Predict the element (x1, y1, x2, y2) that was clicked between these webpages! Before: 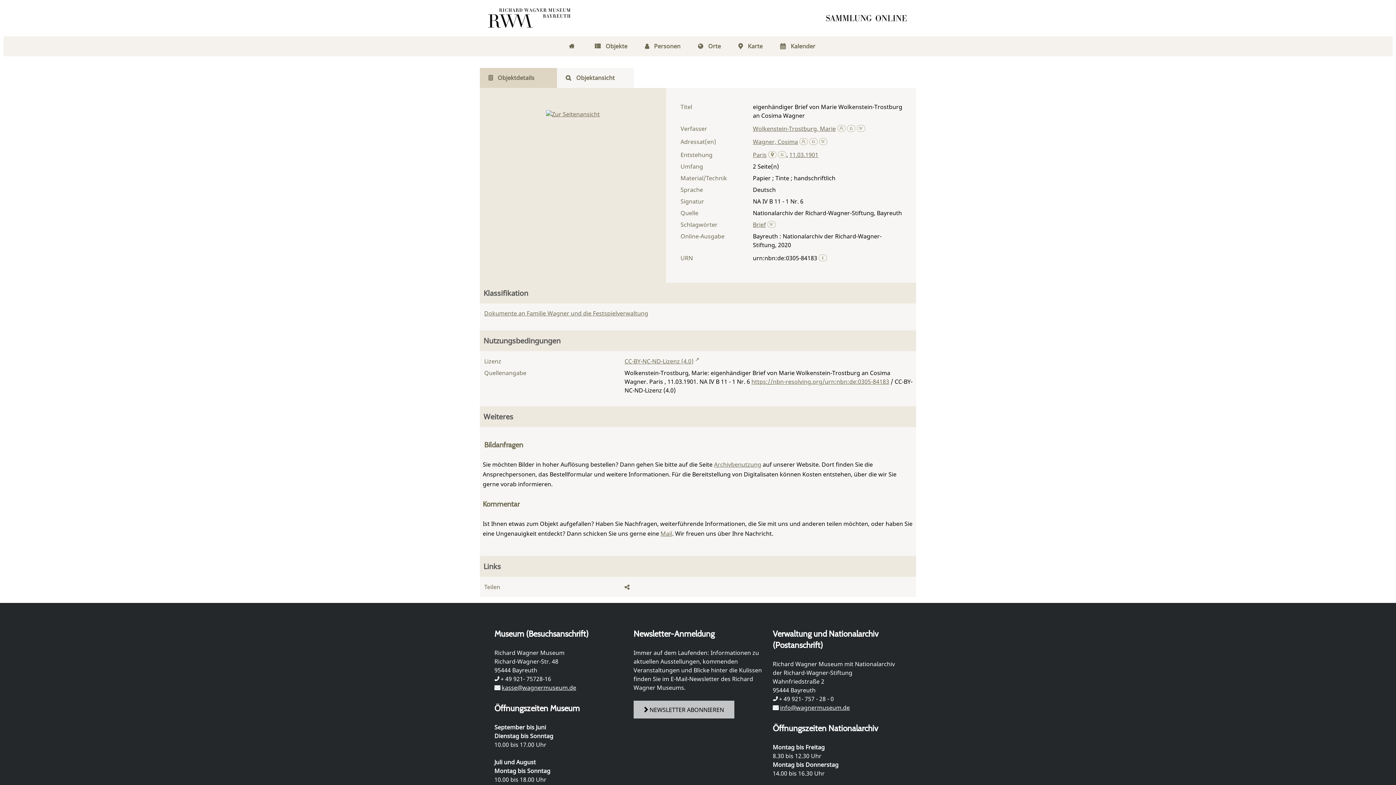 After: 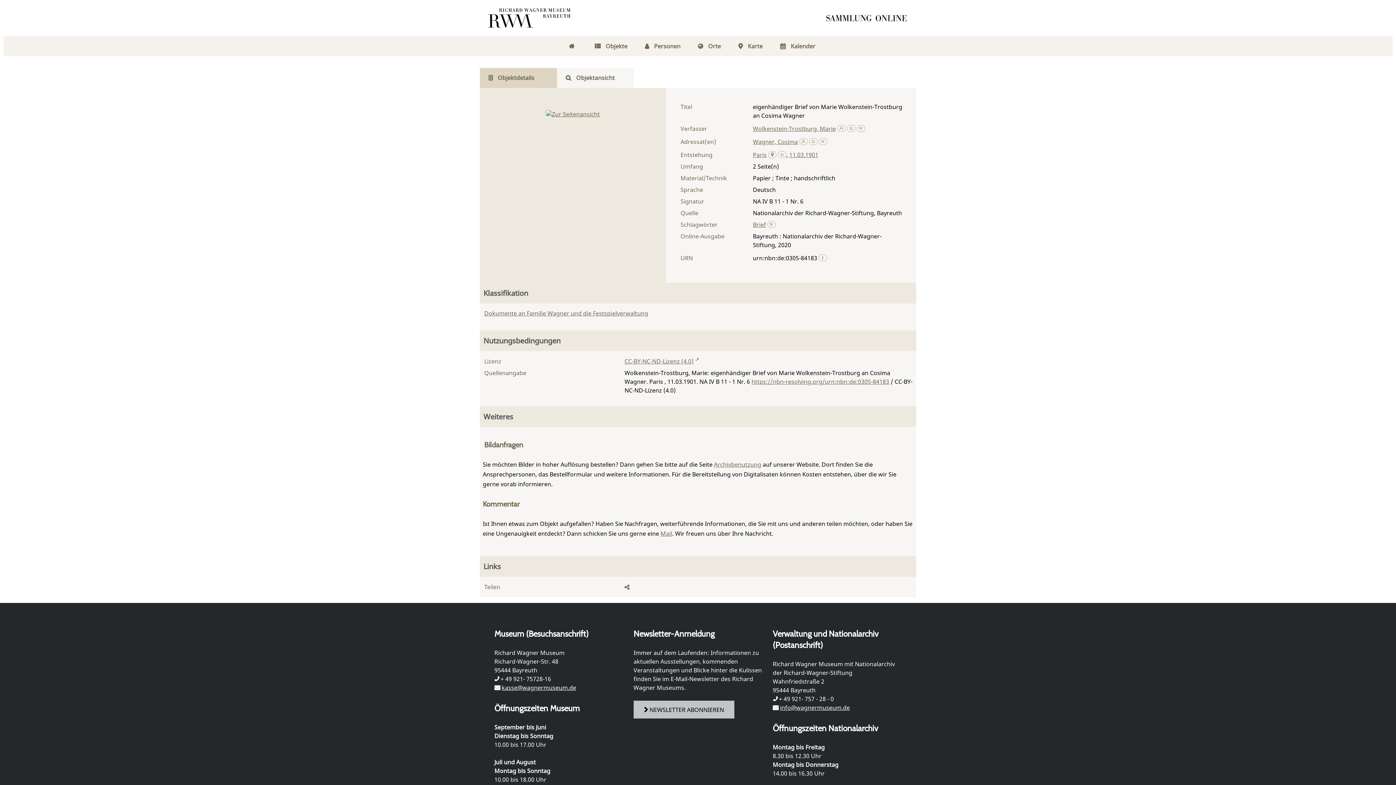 Action: bbox: (751, 377, 889, 387) label: https://nbn-resolving.org/urn:nbn:de:0305-84183